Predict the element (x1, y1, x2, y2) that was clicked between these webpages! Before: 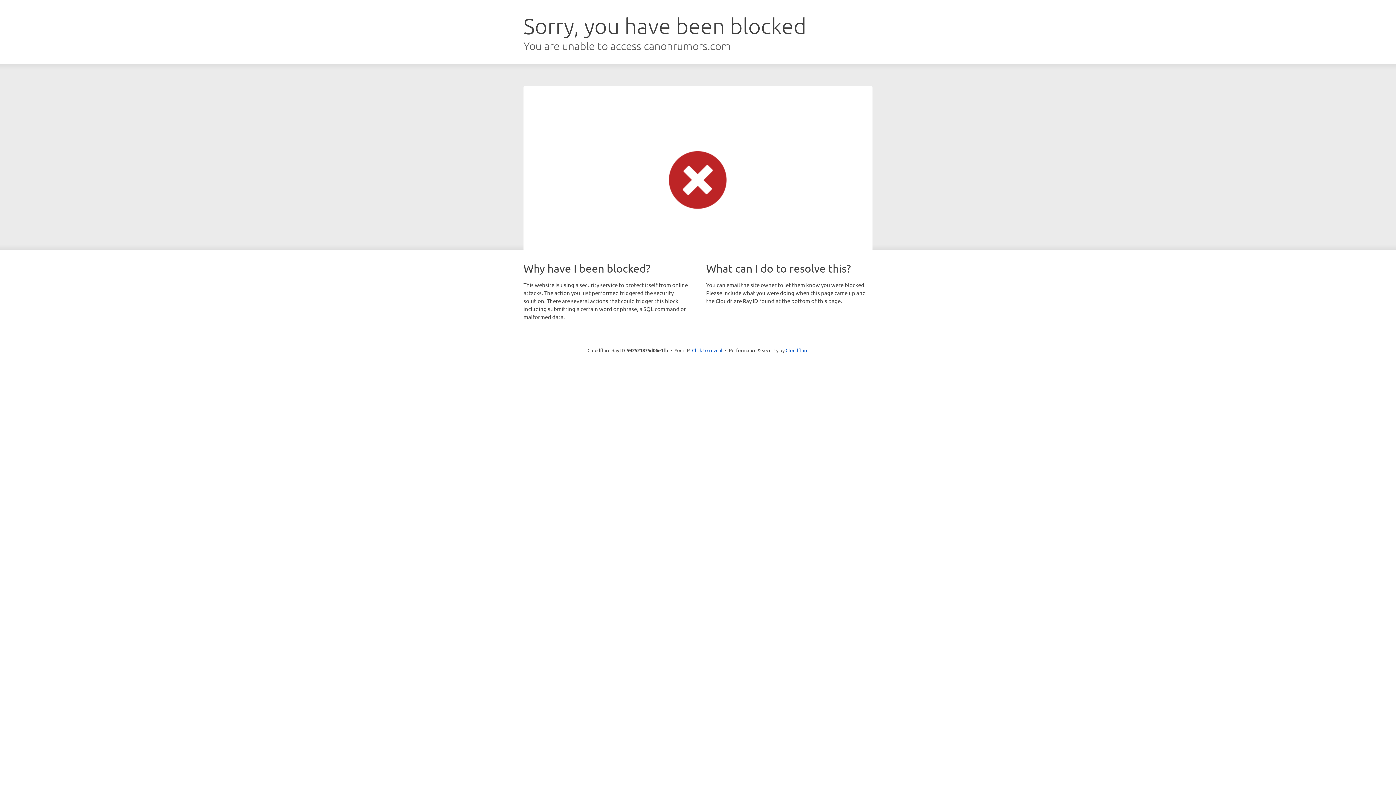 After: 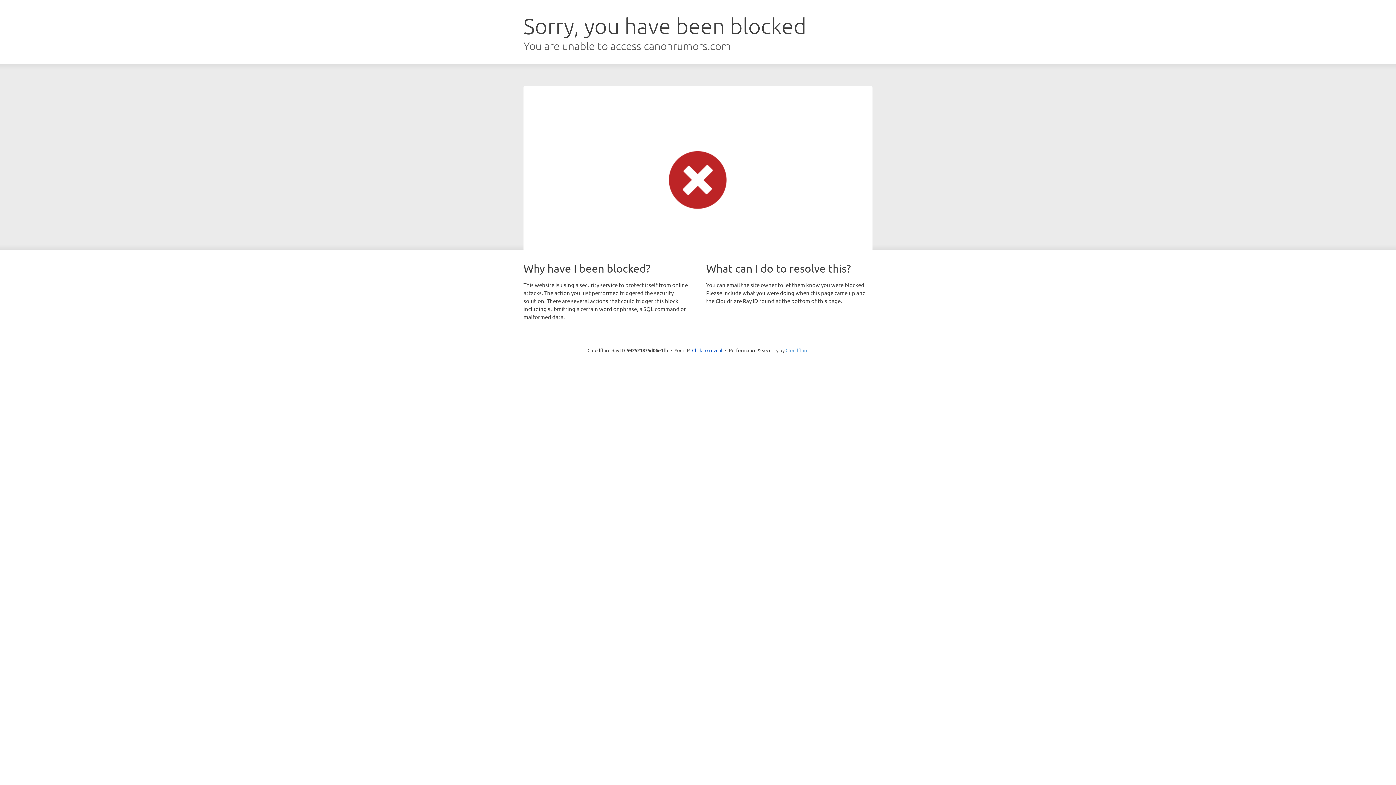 Action: label: Cloudflare bbox: (785, 347, 808, 353)